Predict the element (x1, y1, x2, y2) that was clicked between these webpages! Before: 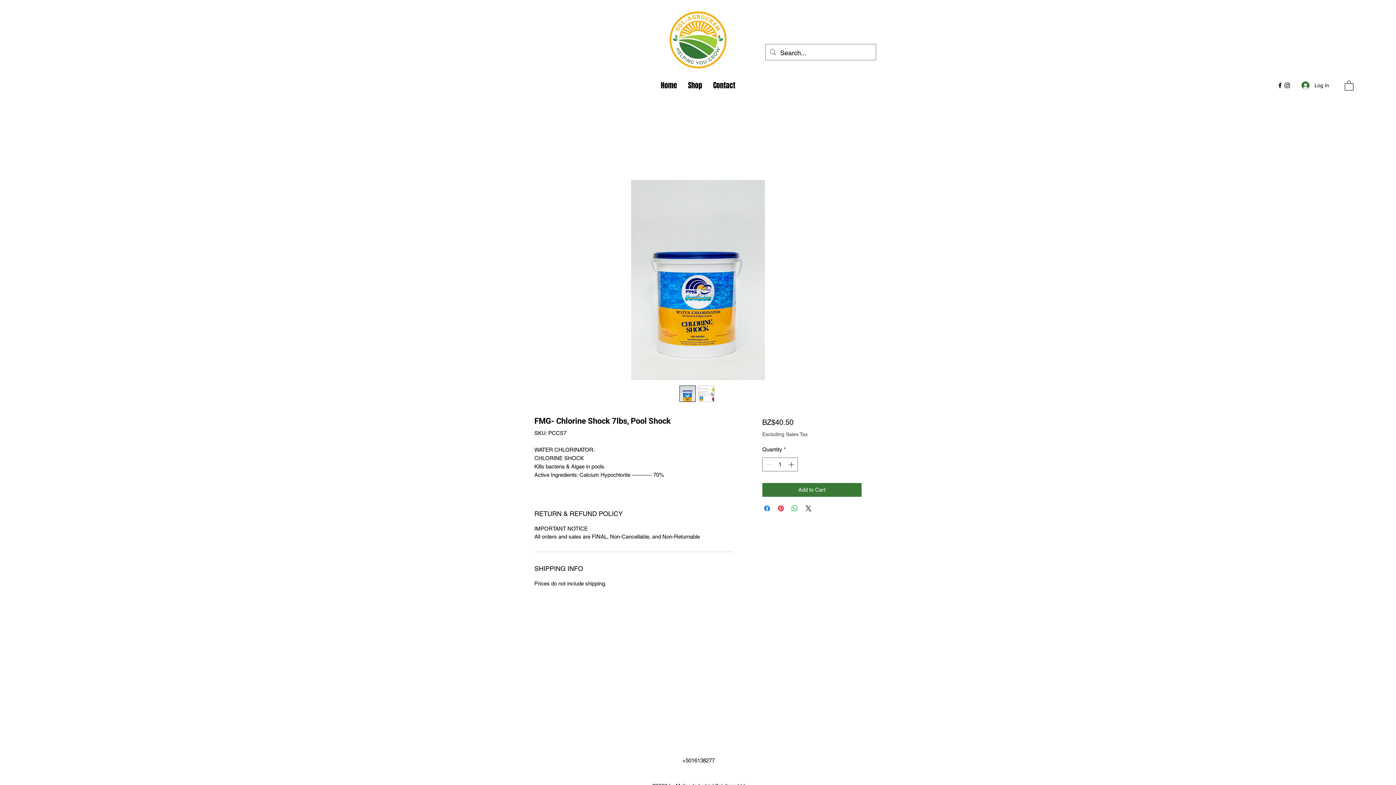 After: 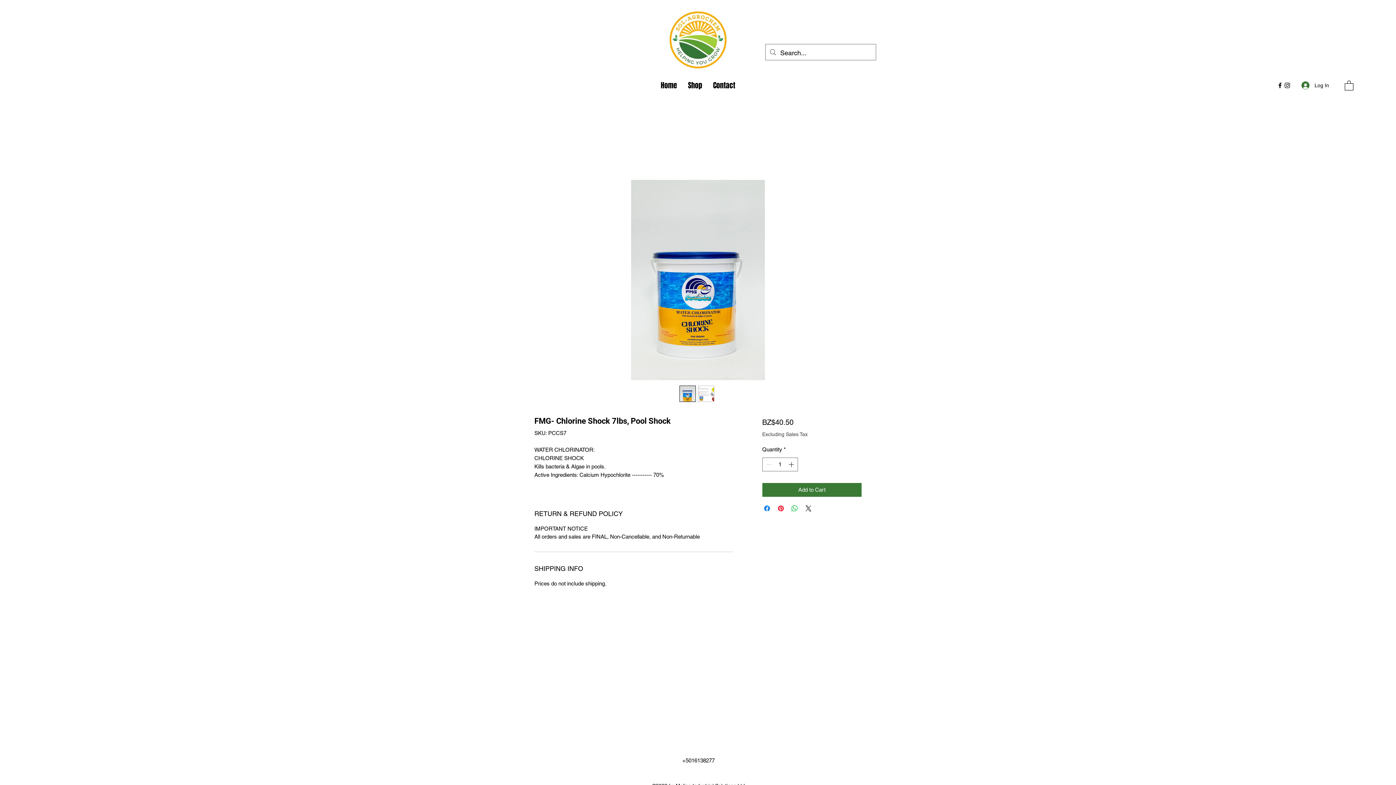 Action: label: Instagram bbox: (1284, 81, 1291, 89)